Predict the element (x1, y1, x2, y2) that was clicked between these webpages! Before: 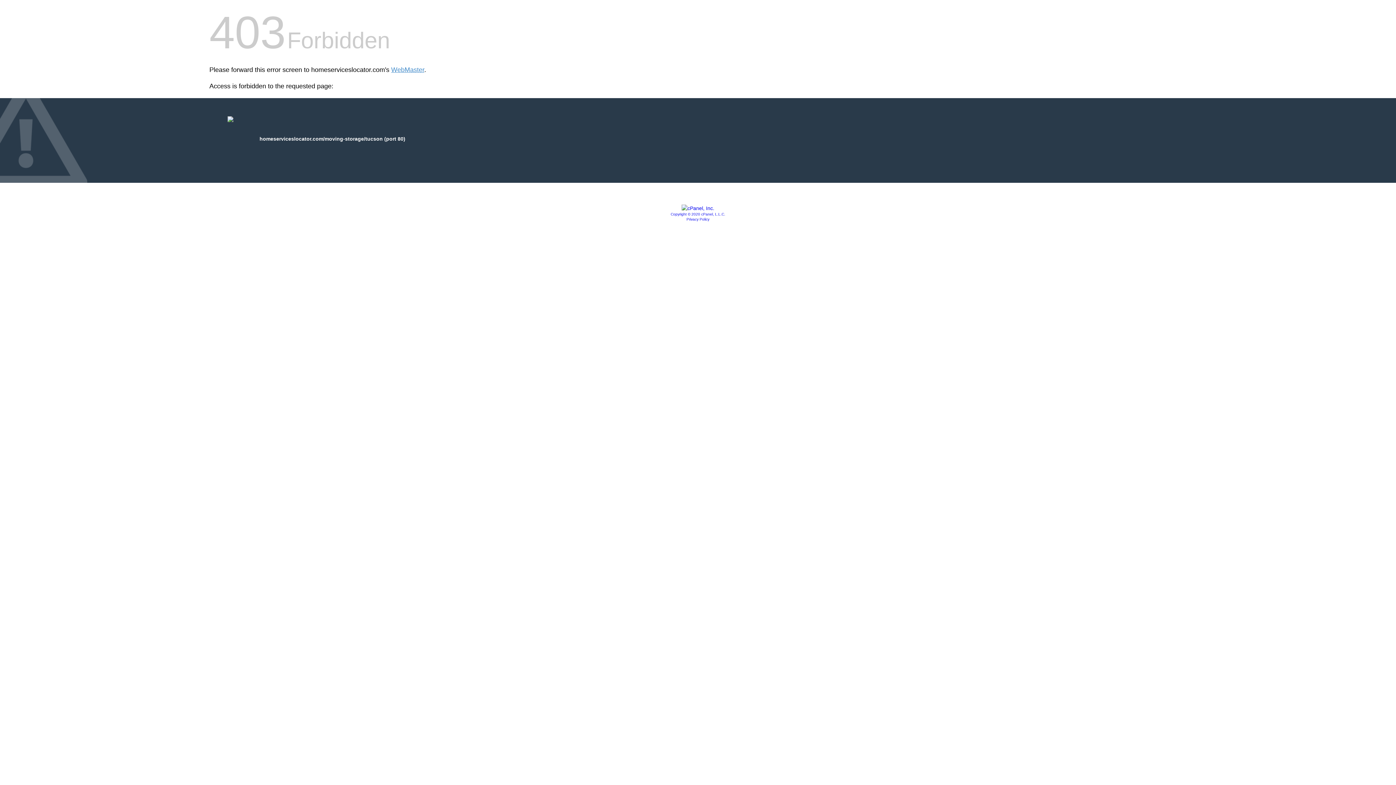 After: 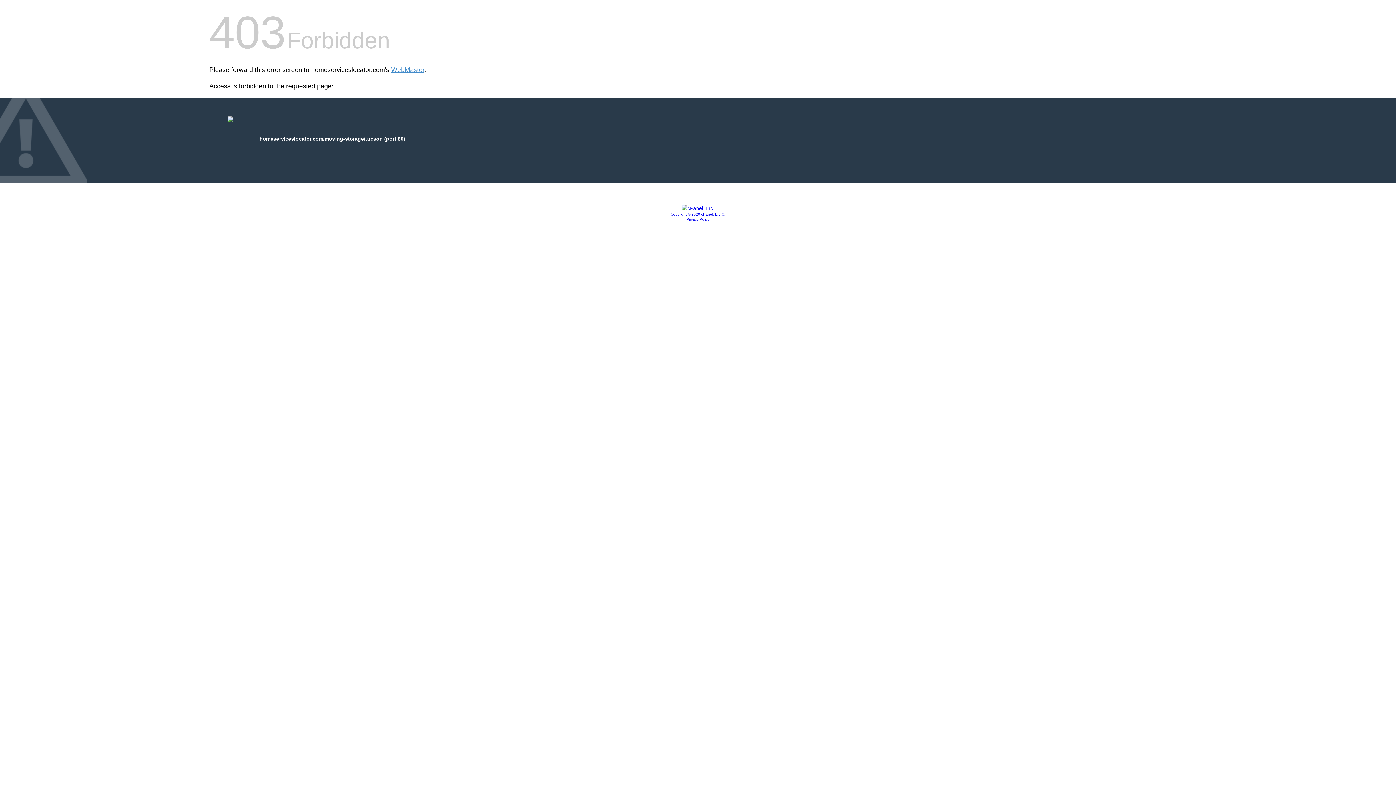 Action: bbox: (670, 212, 725, 216) label: Copyright © 2020 cPanel, L.L.C.